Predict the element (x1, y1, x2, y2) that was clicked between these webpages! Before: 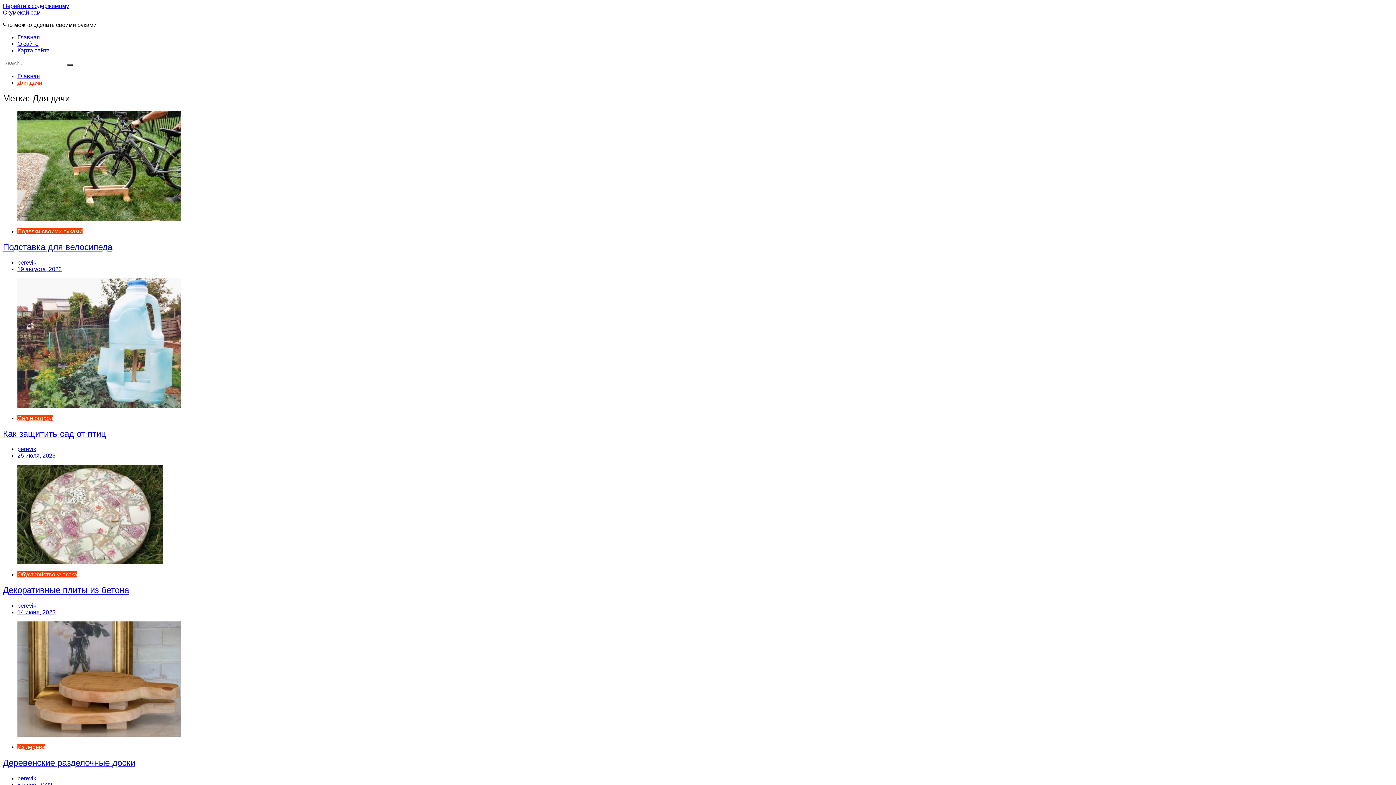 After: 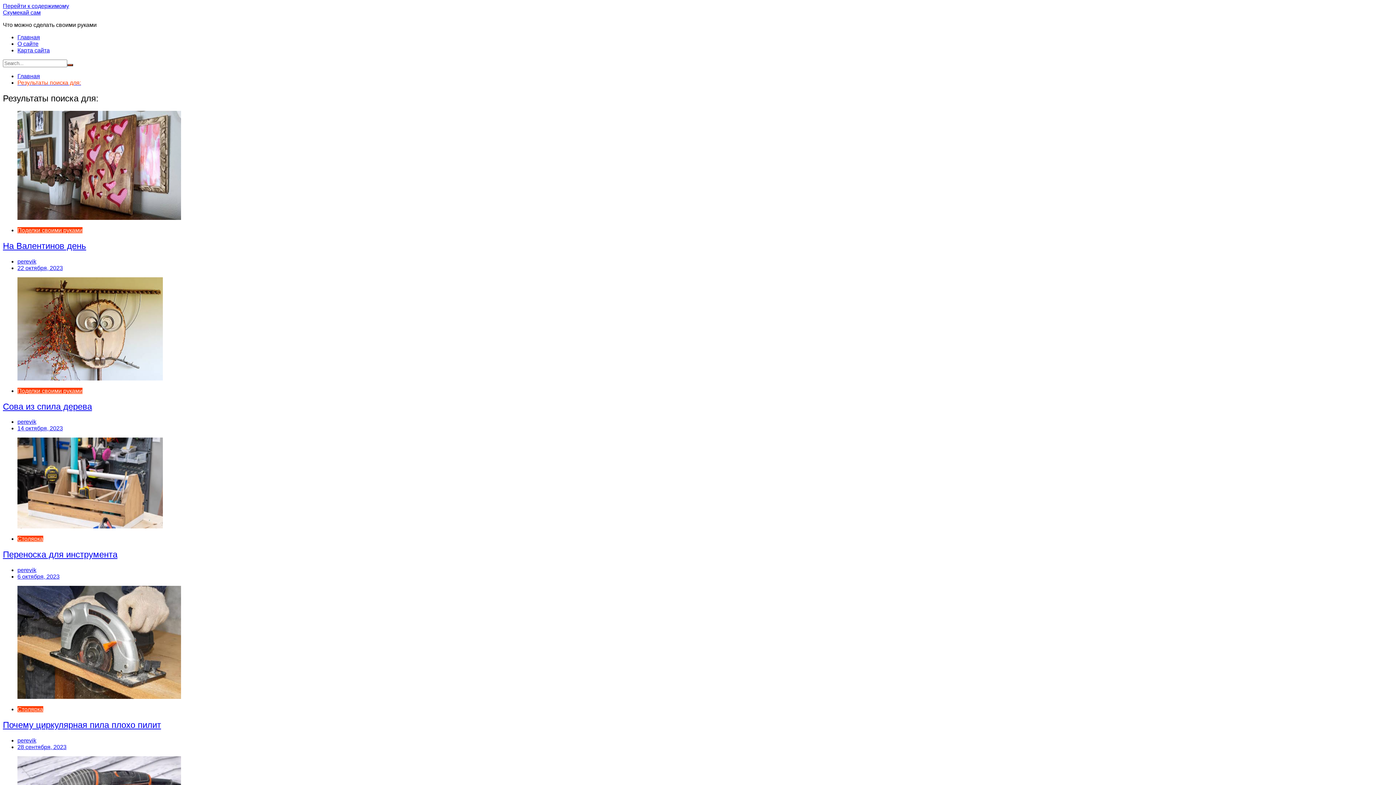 Action: bbox: (67, 64, 73, 66)